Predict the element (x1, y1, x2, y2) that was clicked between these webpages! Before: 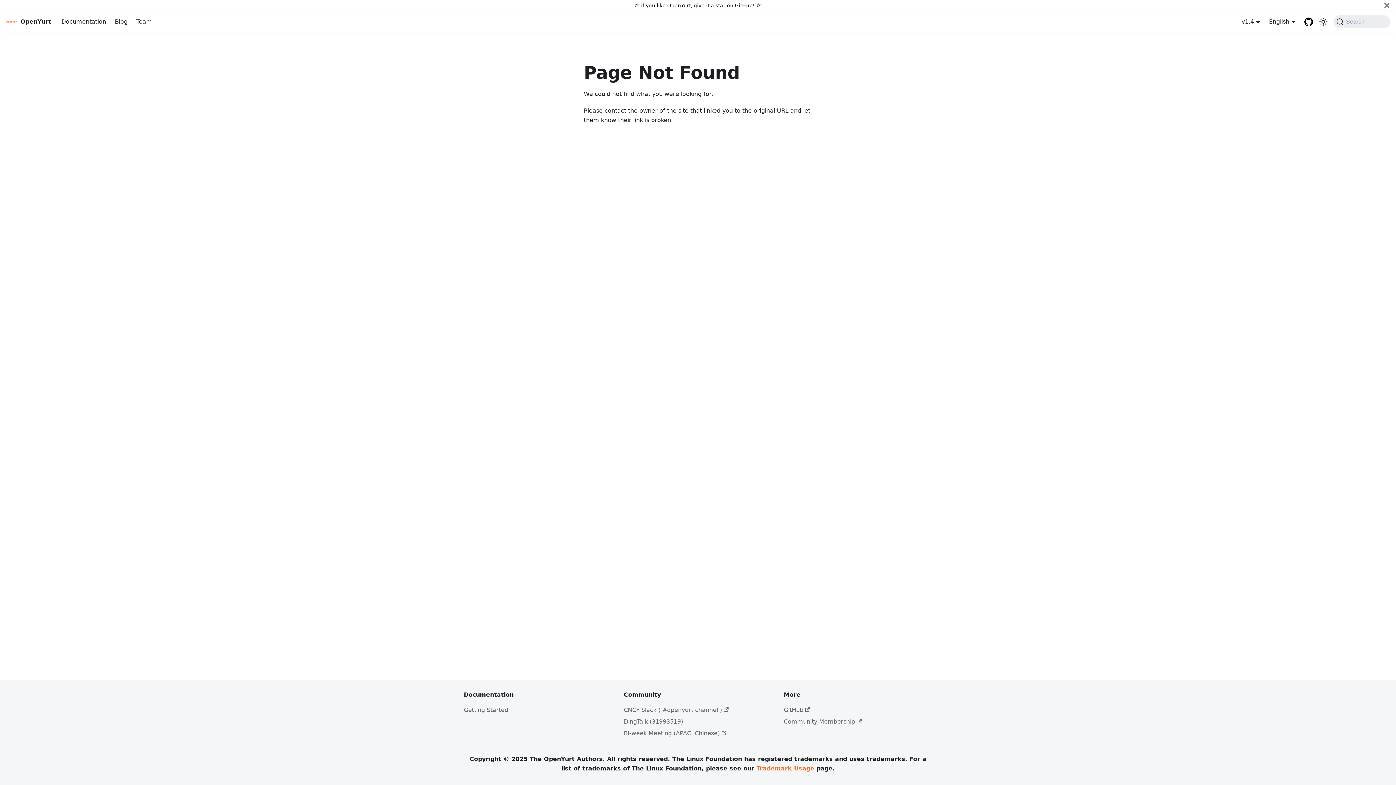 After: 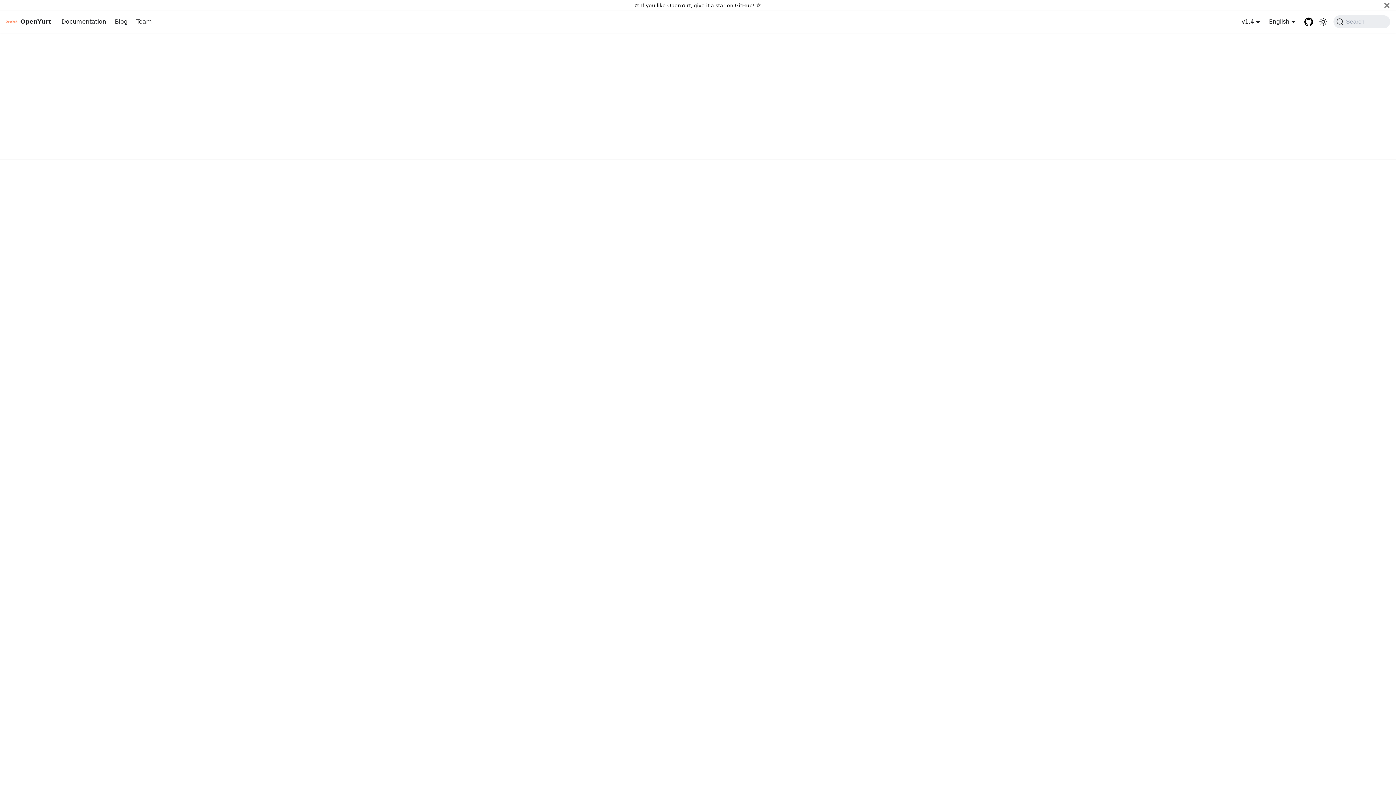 Action: label: OpenYurt bbox: (5, 16, 51, 27)